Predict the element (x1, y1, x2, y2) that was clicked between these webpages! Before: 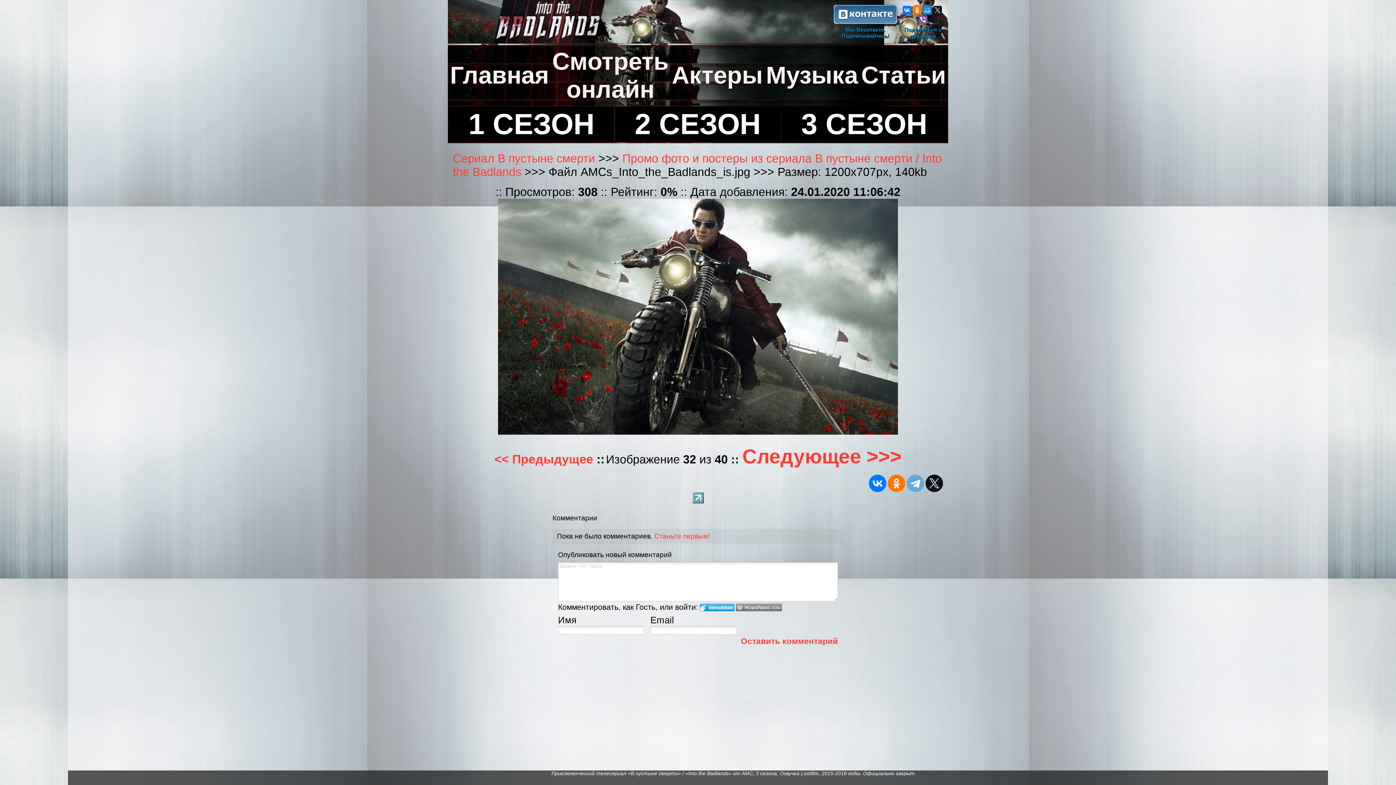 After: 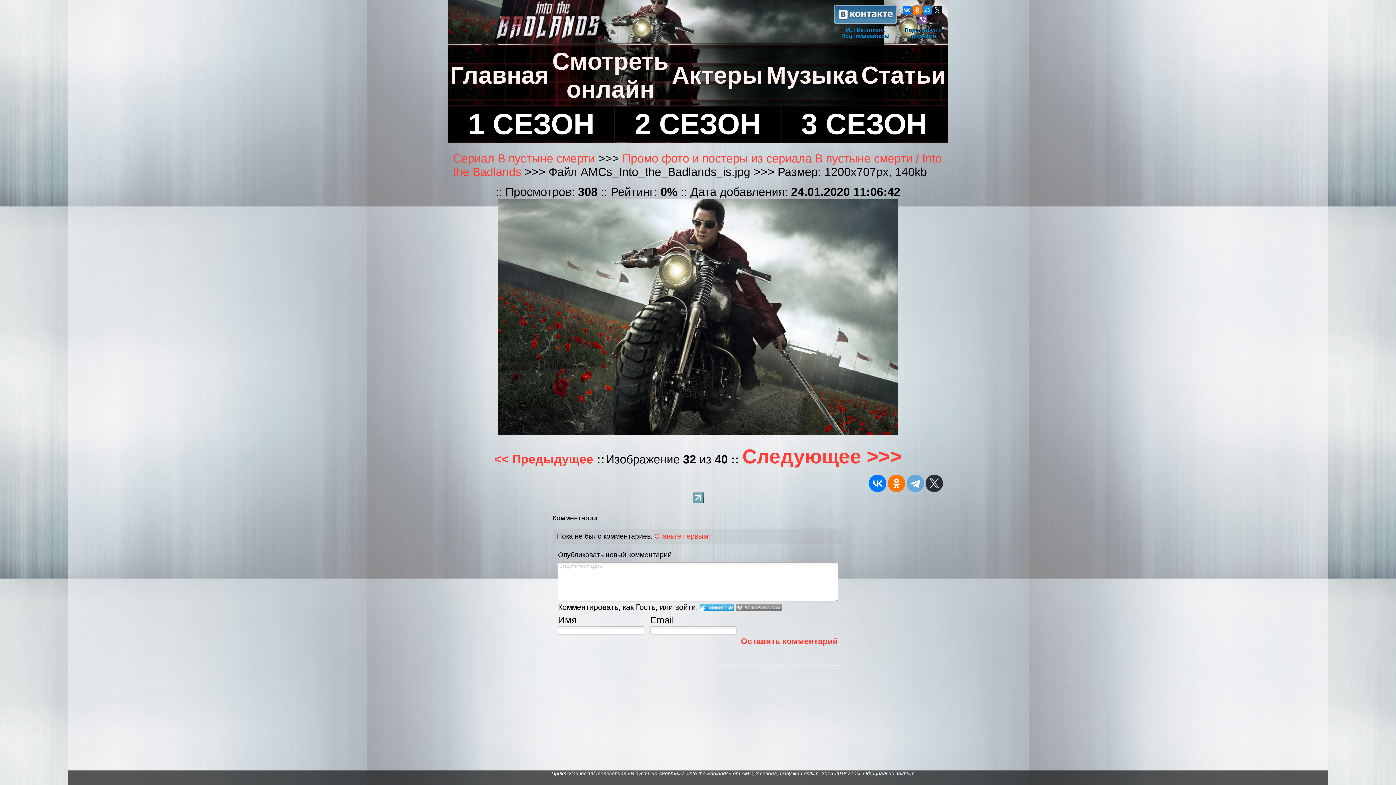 Action: bbox: (925, 474, 943, 492)